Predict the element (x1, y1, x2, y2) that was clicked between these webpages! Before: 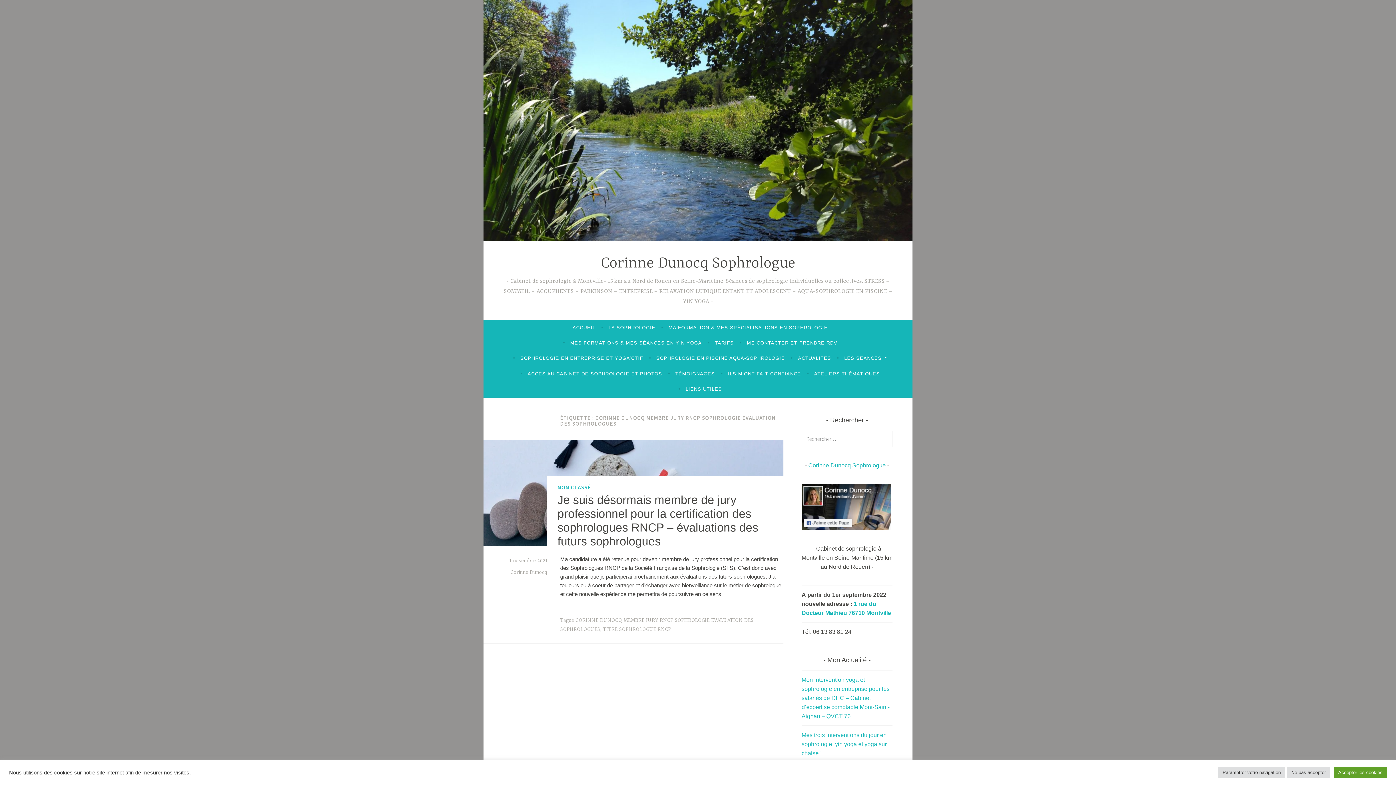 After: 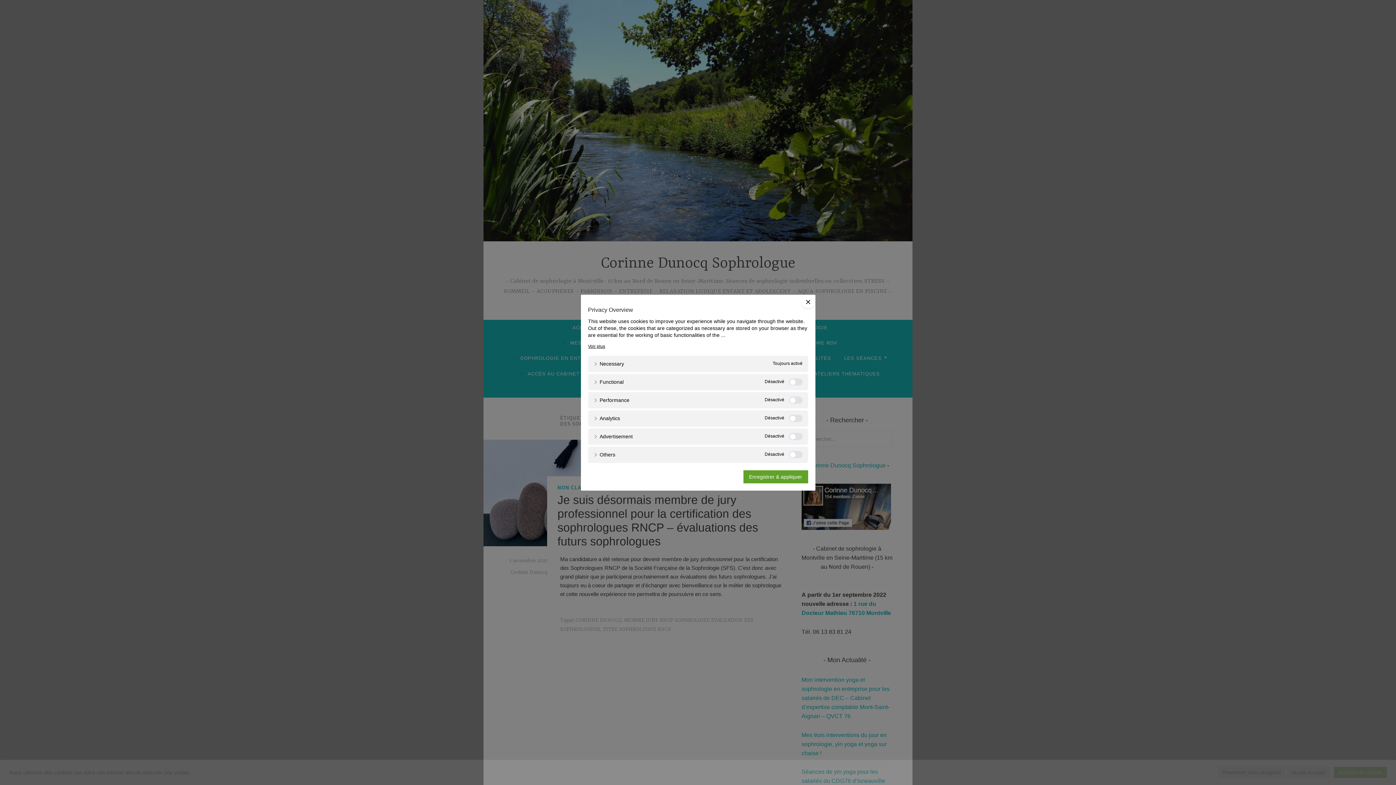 Action: label: Paramétrer votre navigation bbox: (1218, 767, 1285, 778)